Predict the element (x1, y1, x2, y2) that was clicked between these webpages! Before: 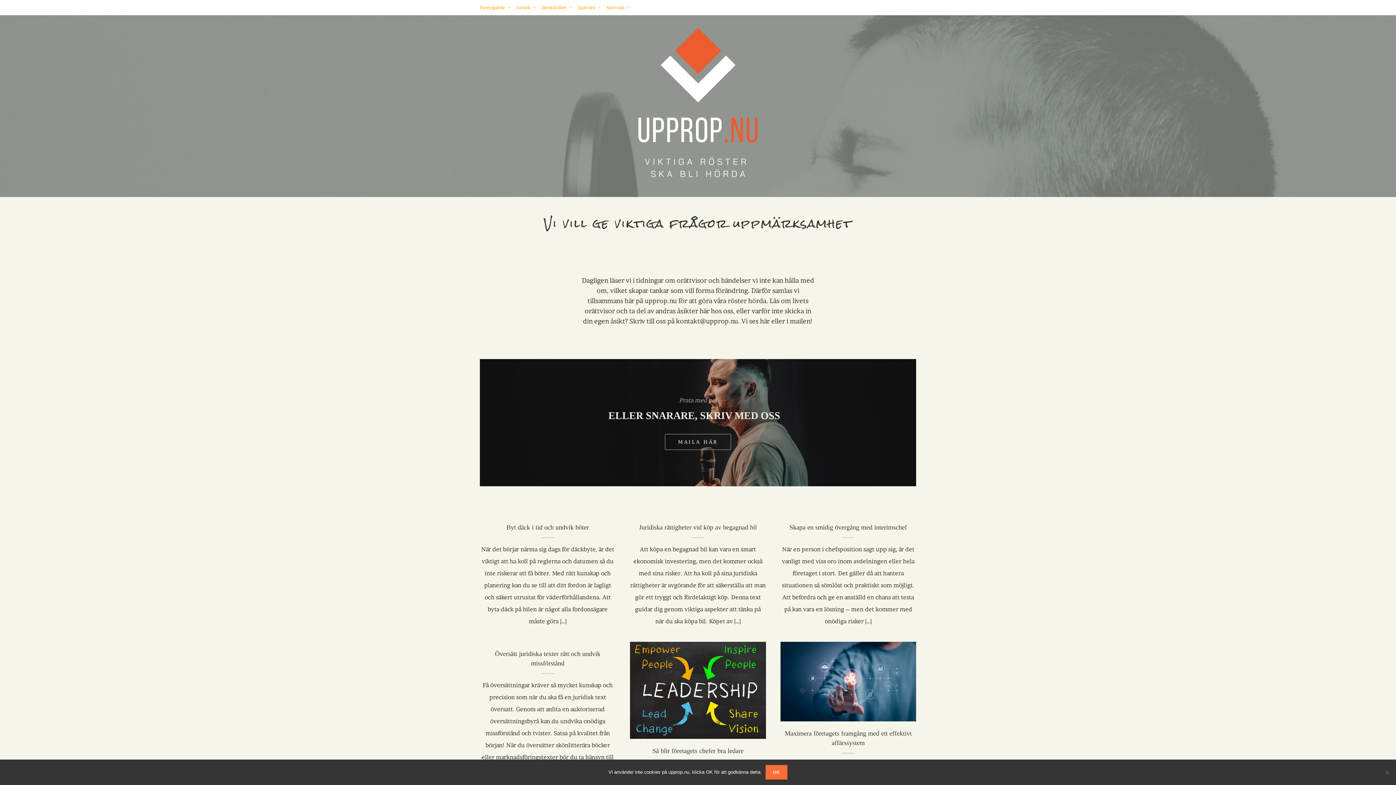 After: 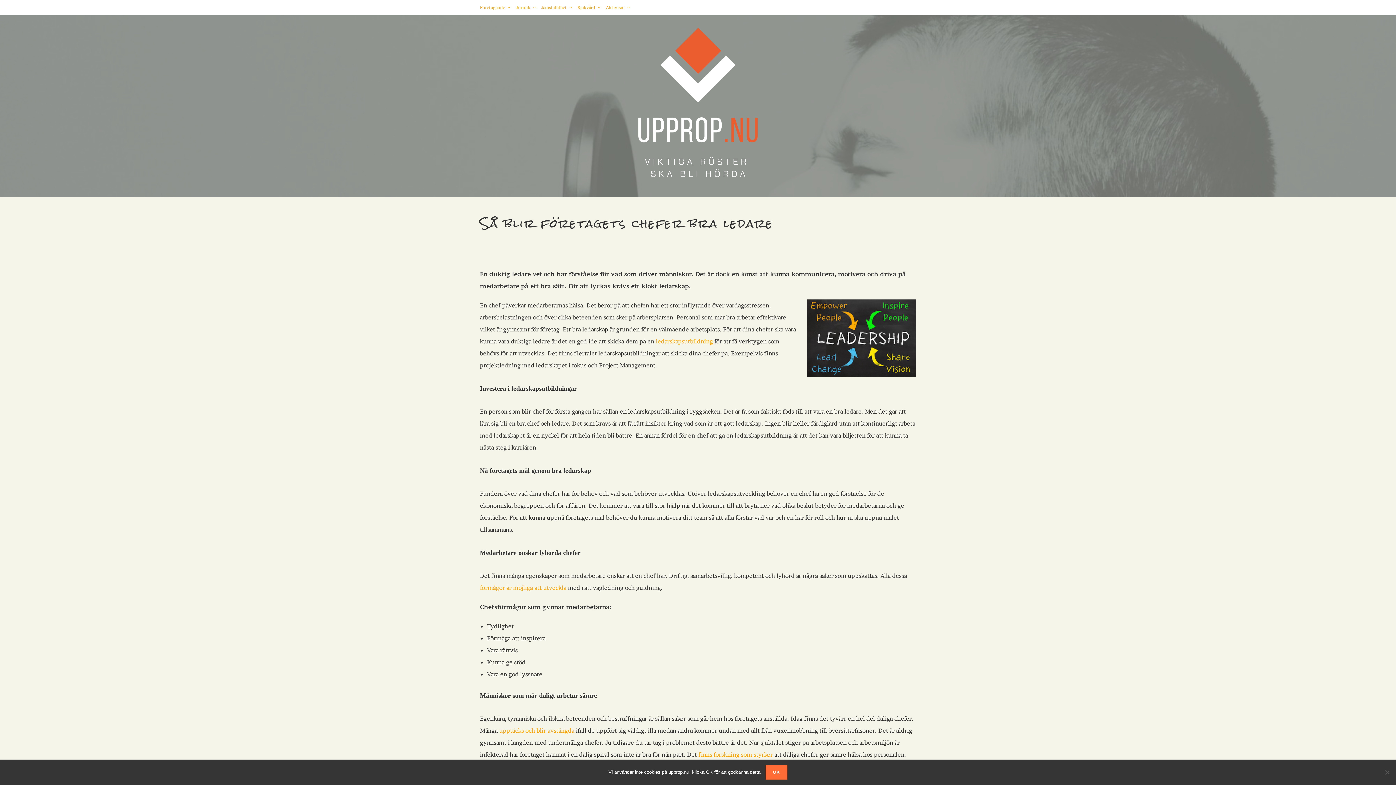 Action: bbox: (652, 687, 743, 694) label: Så blir företagets chefer bra ledare